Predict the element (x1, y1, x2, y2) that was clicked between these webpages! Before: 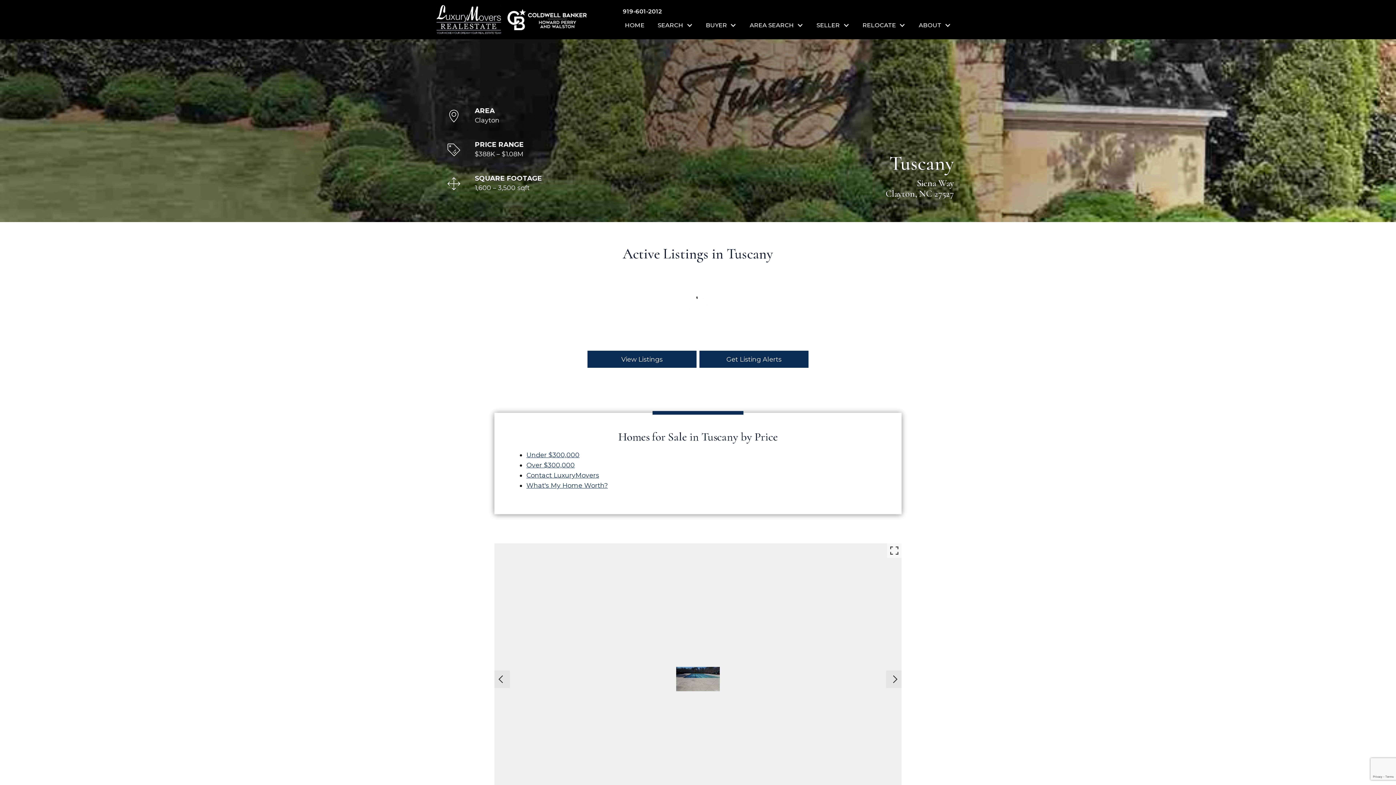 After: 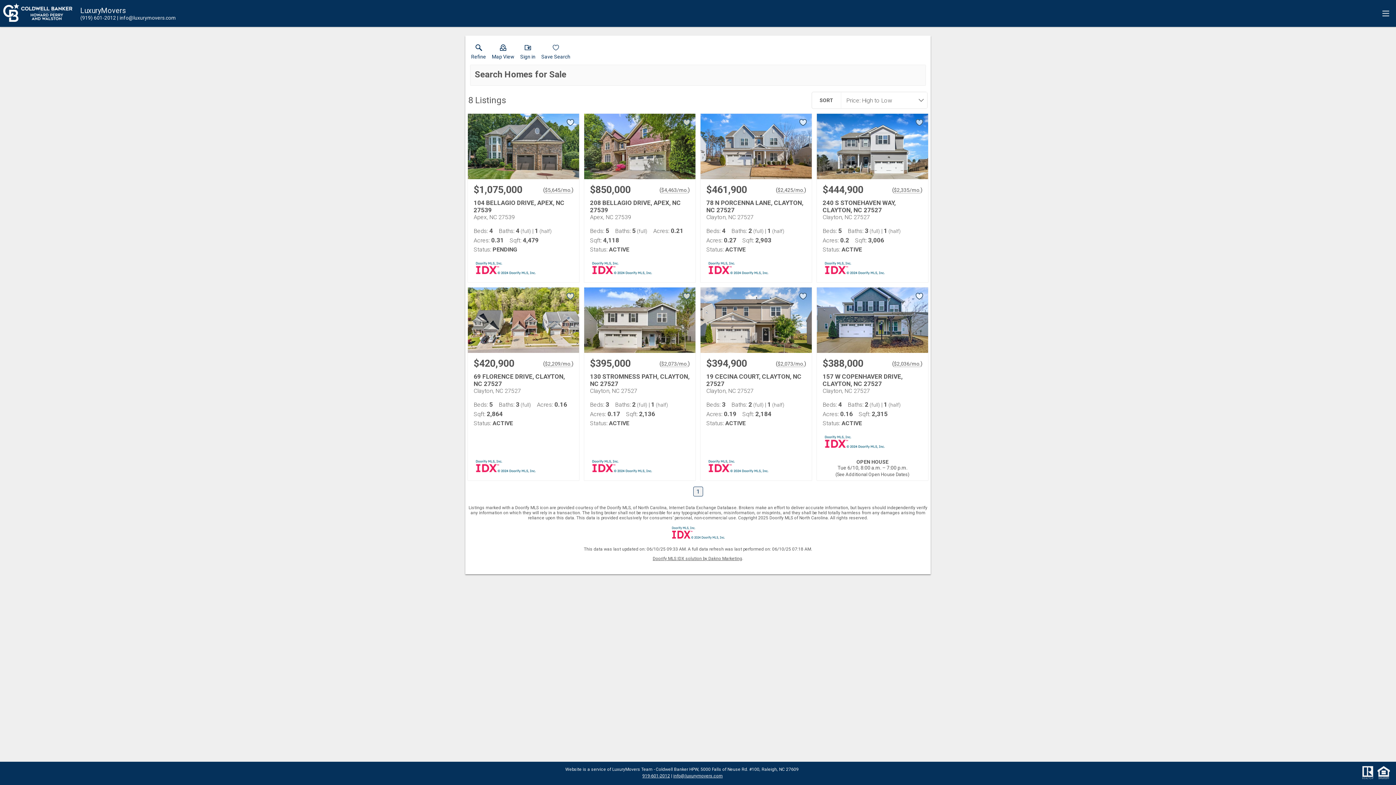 Action: bbox: (587, 350, 696, 368) label: View Listings